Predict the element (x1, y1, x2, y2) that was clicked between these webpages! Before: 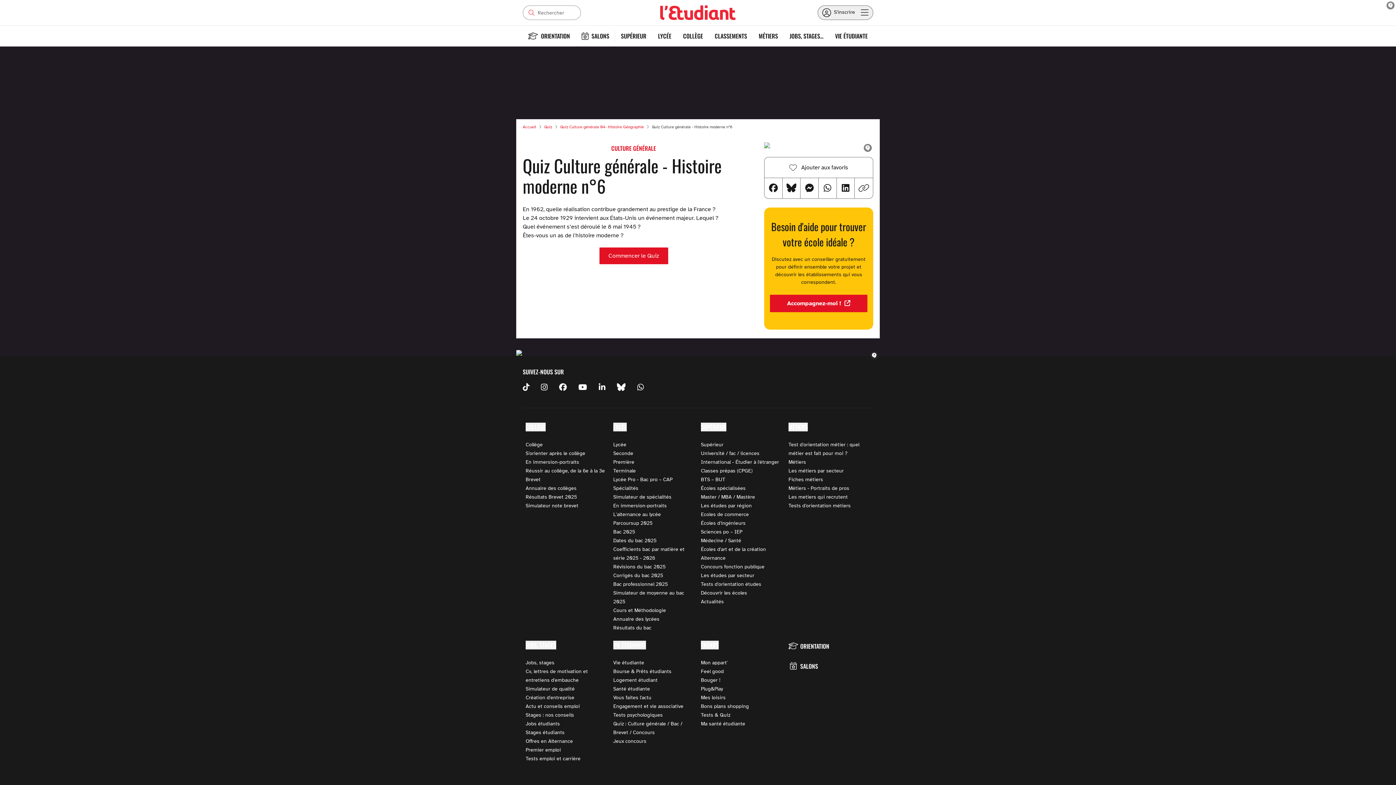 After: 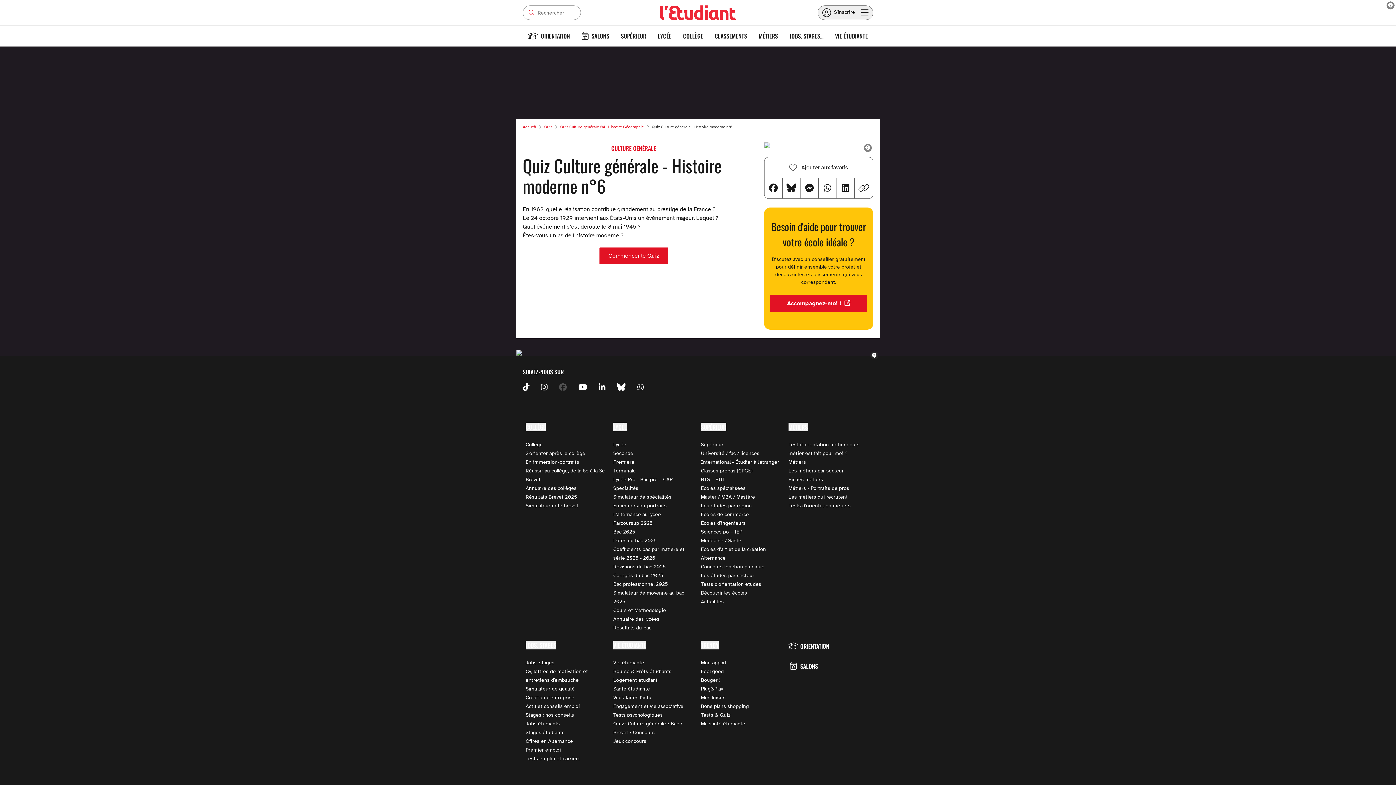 Action: bbox: (559, 607, 578, 617)